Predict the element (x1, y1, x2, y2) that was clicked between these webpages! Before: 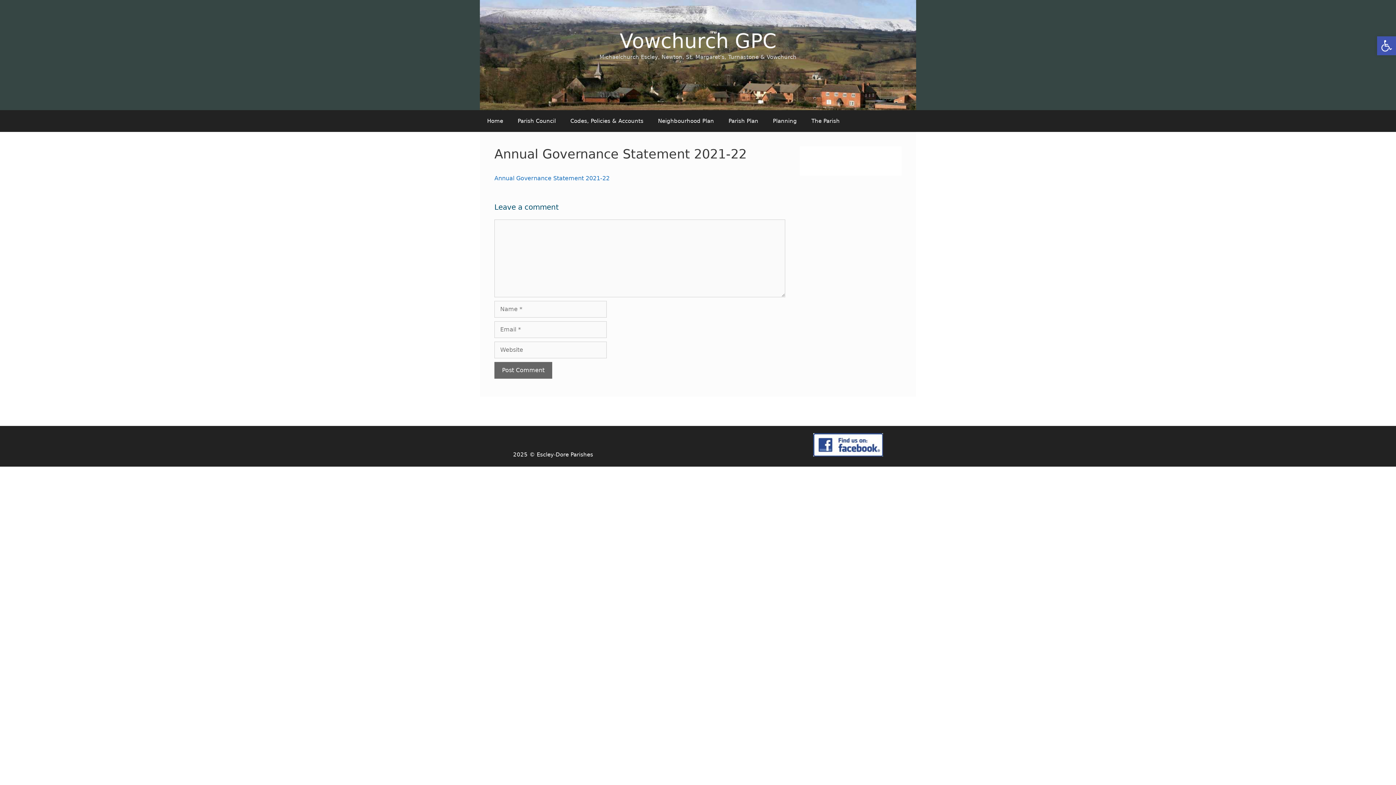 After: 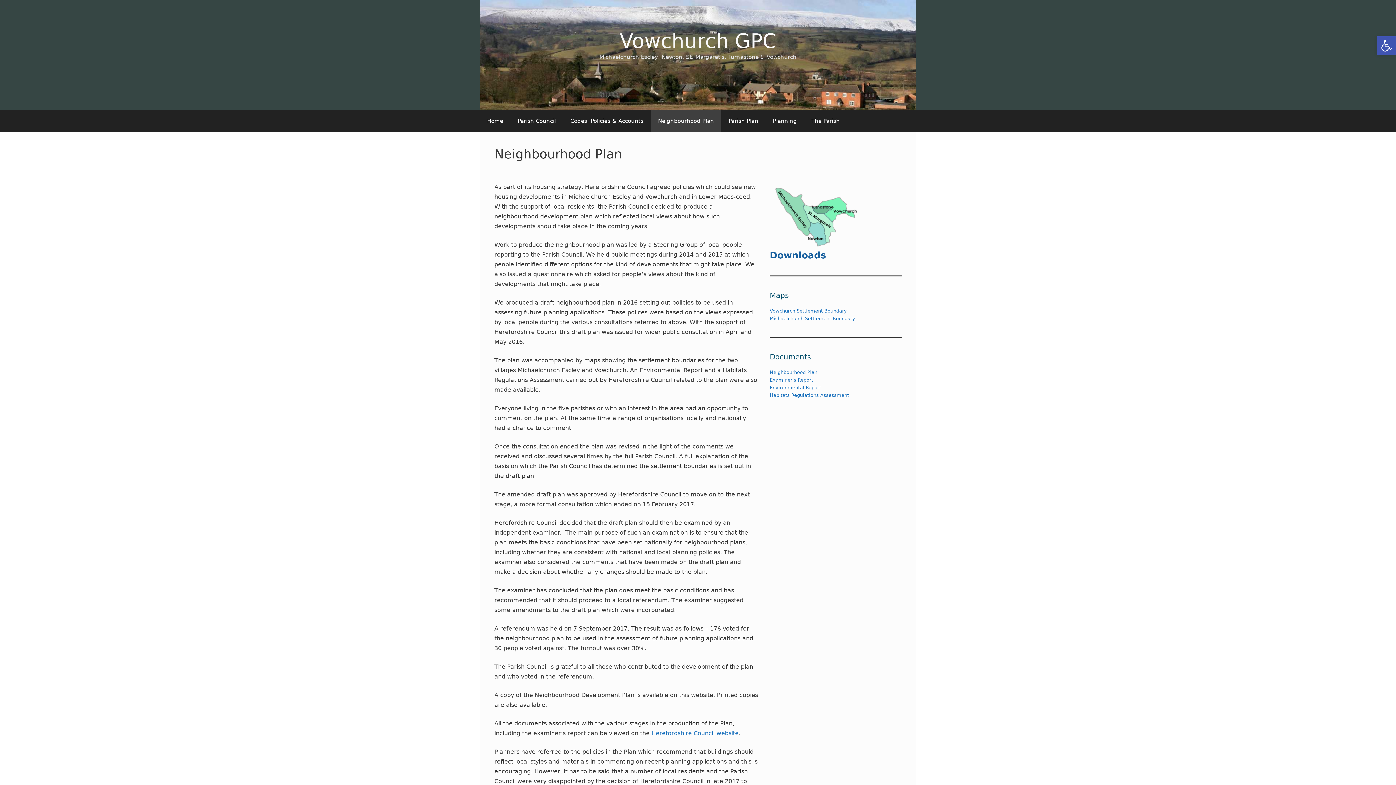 Action: label: Neighbourhood Plan bbox: (650, 110, 721, 132)